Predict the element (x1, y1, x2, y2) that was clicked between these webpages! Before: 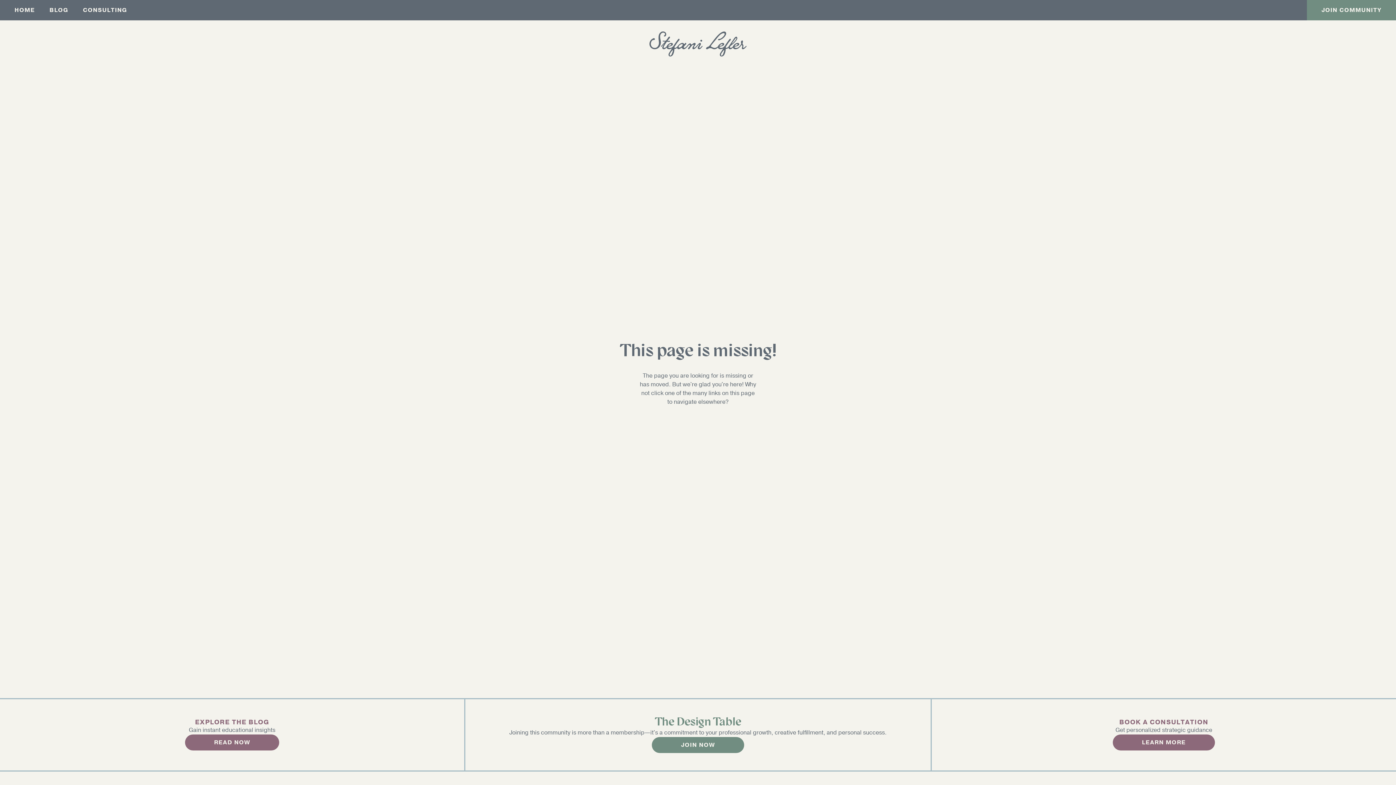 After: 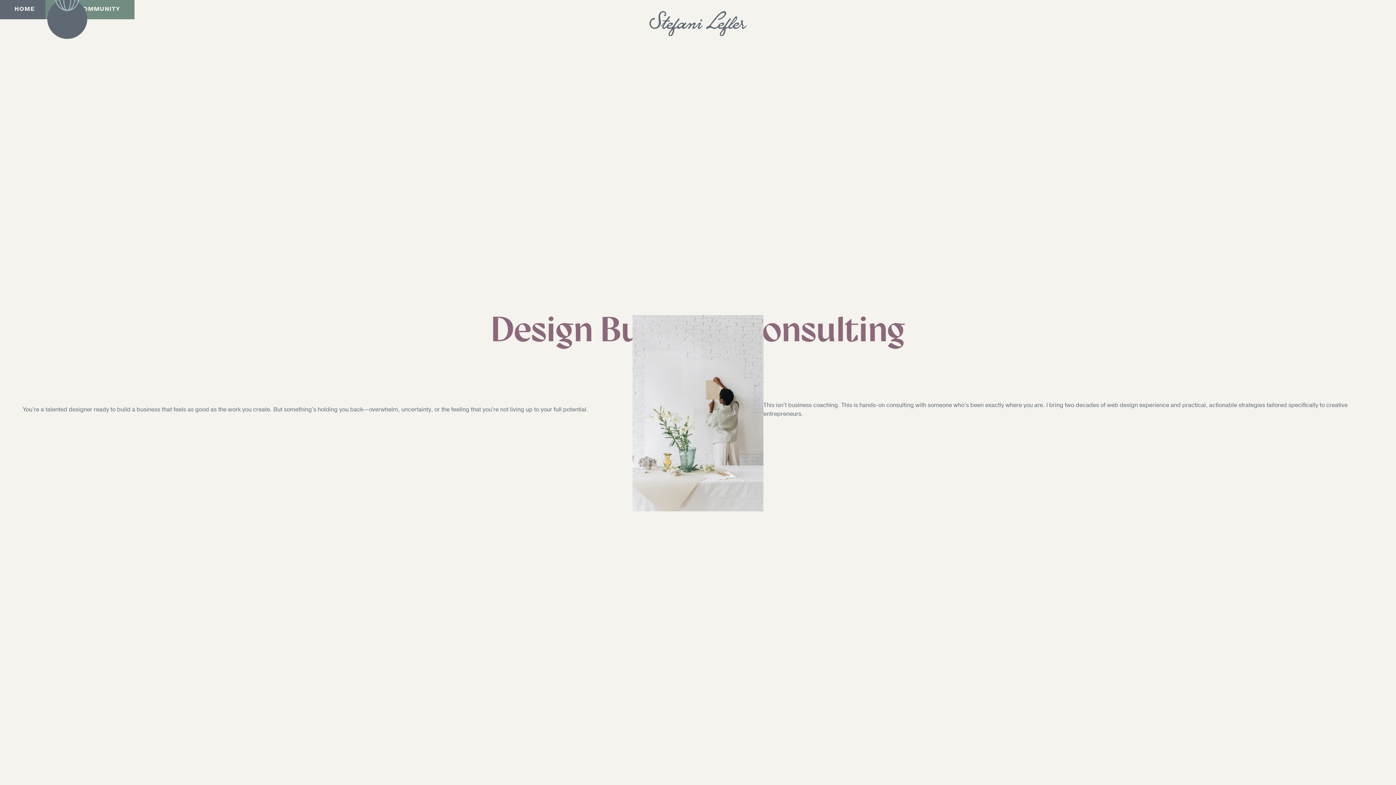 Action: bbox: (75, 0, 134, 20) label: CONSULTING